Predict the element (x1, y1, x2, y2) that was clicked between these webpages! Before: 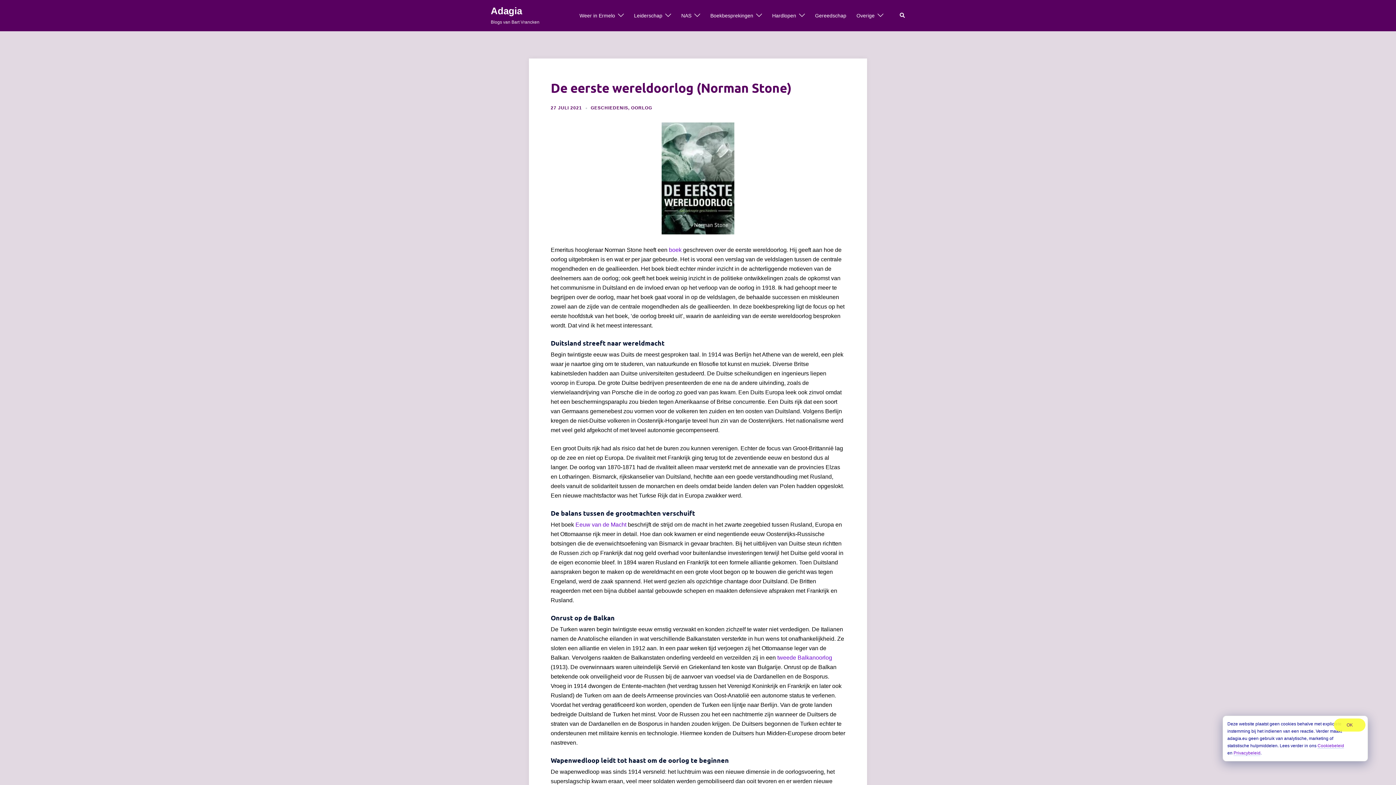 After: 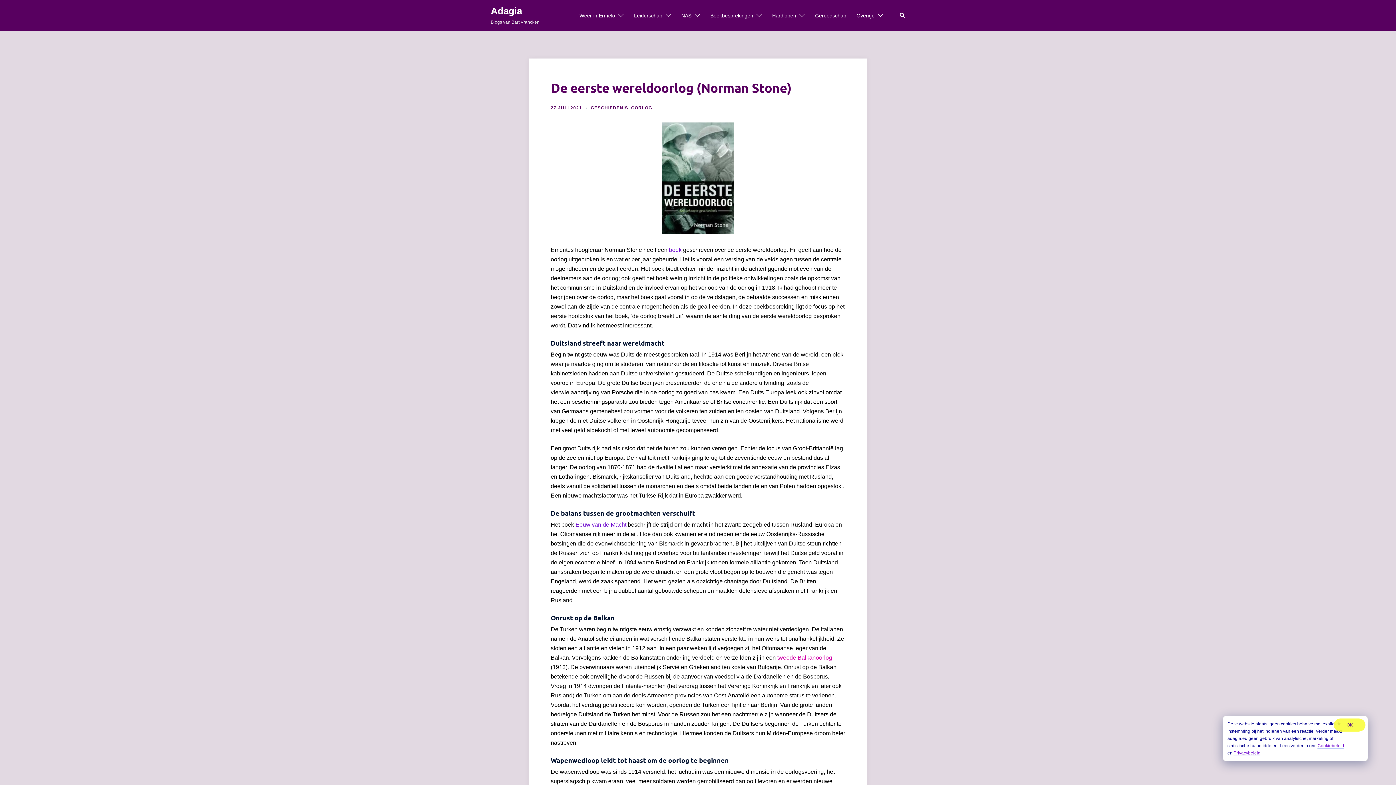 Action: label: tweede Balkanoorlog bbox: (777, 654, 832, 661)